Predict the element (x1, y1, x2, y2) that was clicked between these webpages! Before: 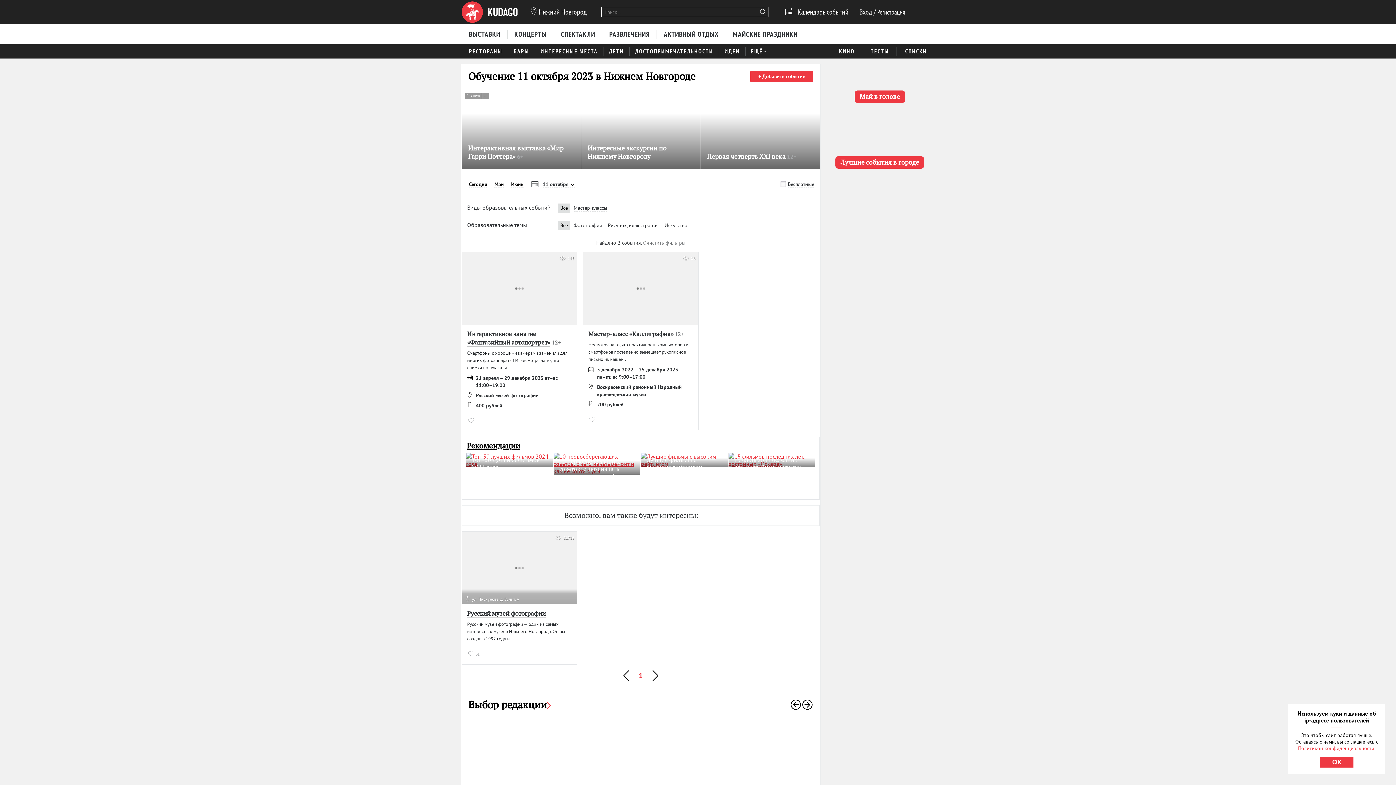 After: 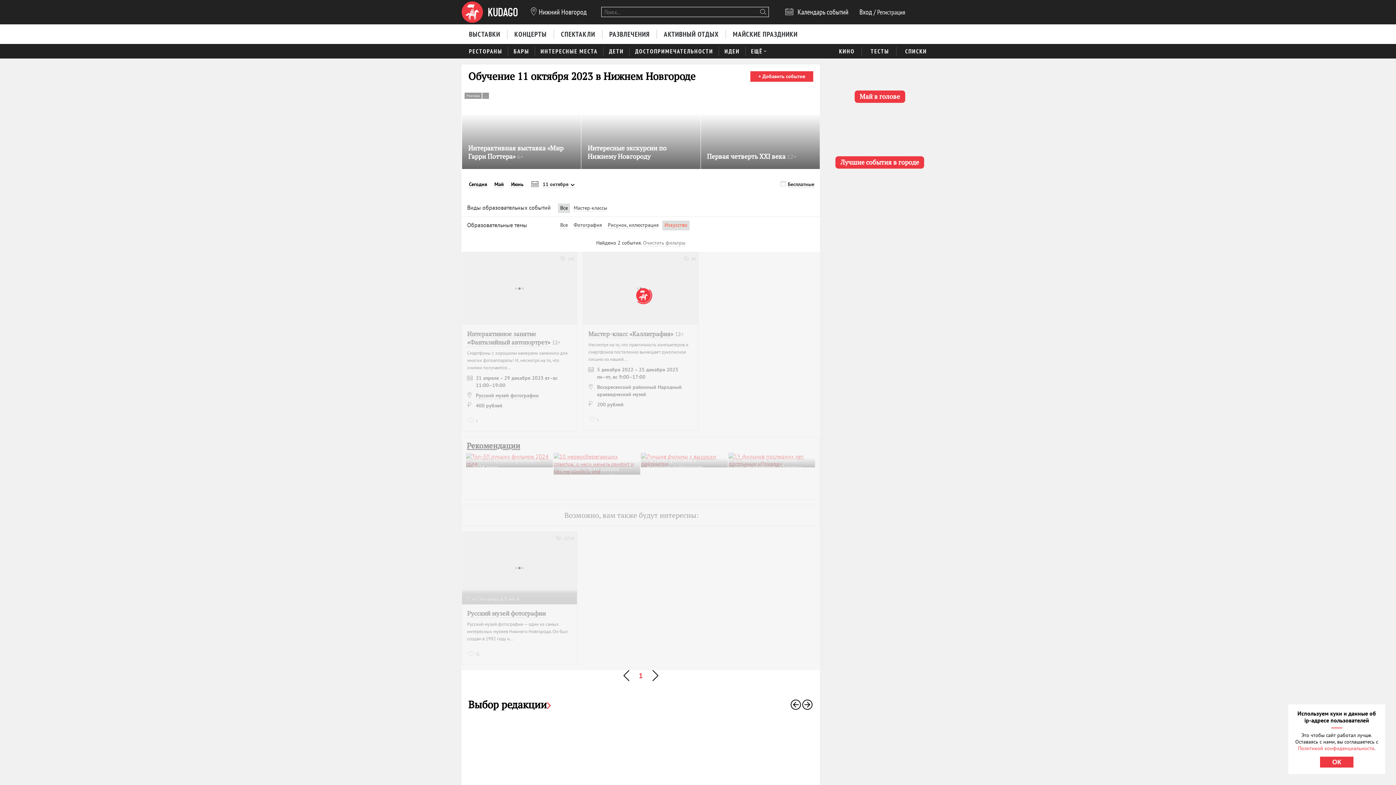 Action: label: Искусство bbox: (664, 221, 687, 230)